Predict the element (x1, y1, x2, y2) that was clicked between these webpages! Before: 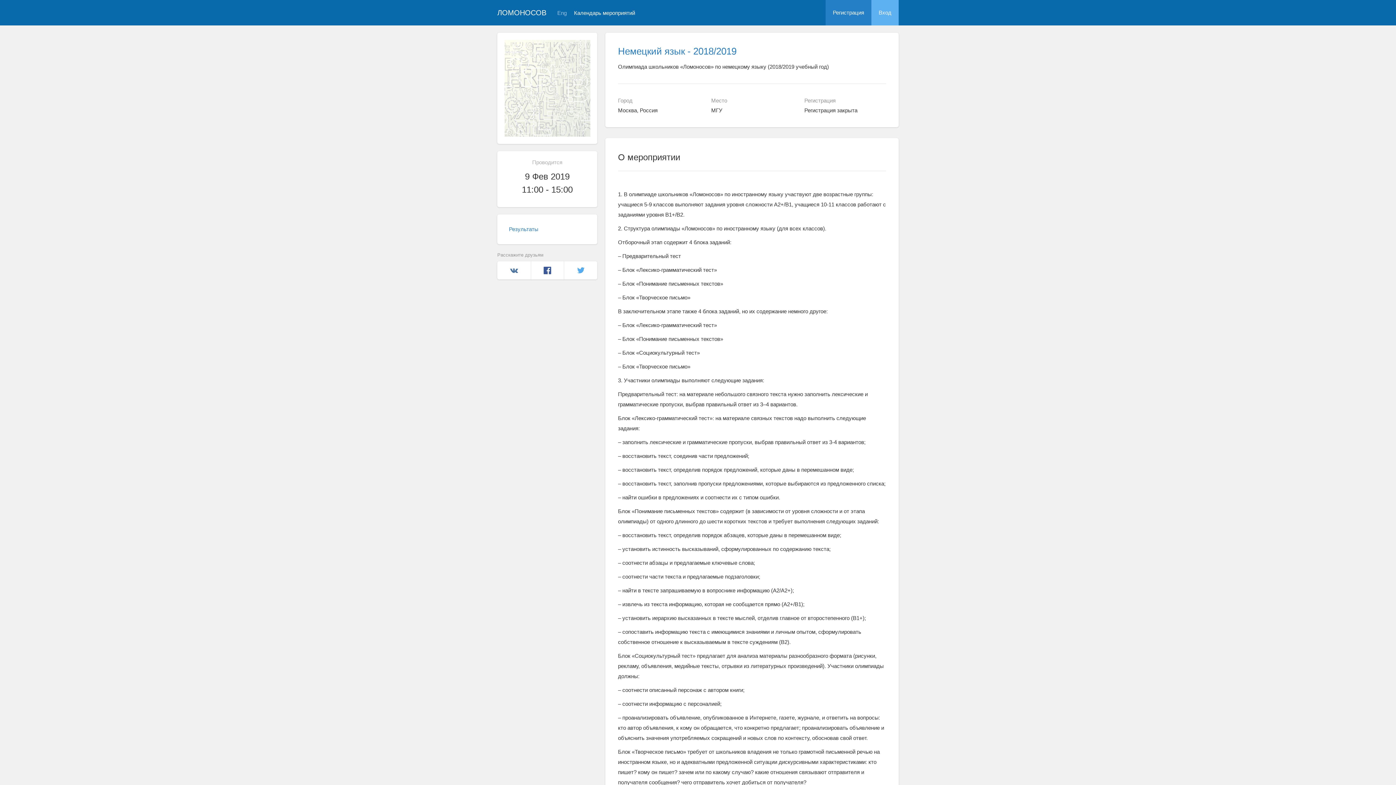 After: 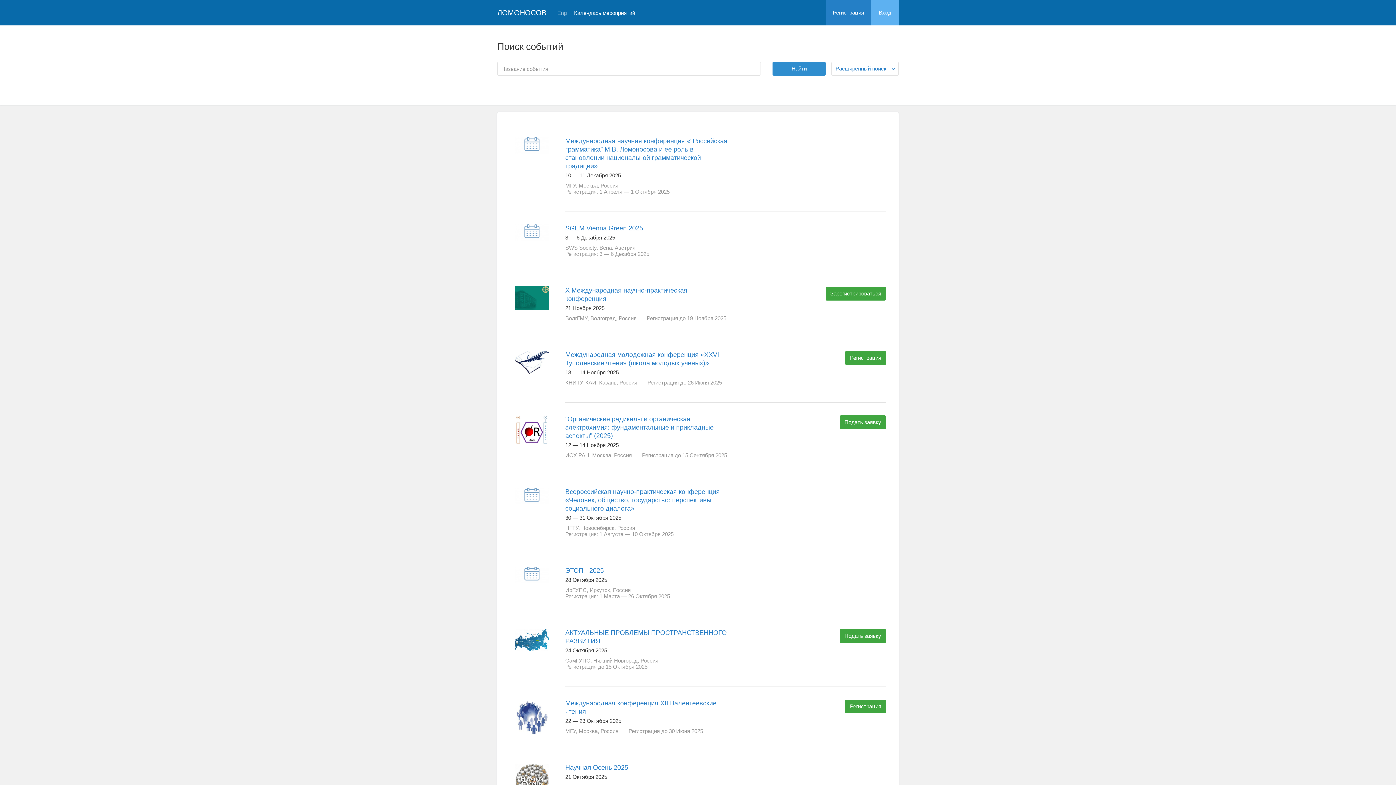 Action: label: Календарь мероприятий bbox: (574, 10, 635, 15)